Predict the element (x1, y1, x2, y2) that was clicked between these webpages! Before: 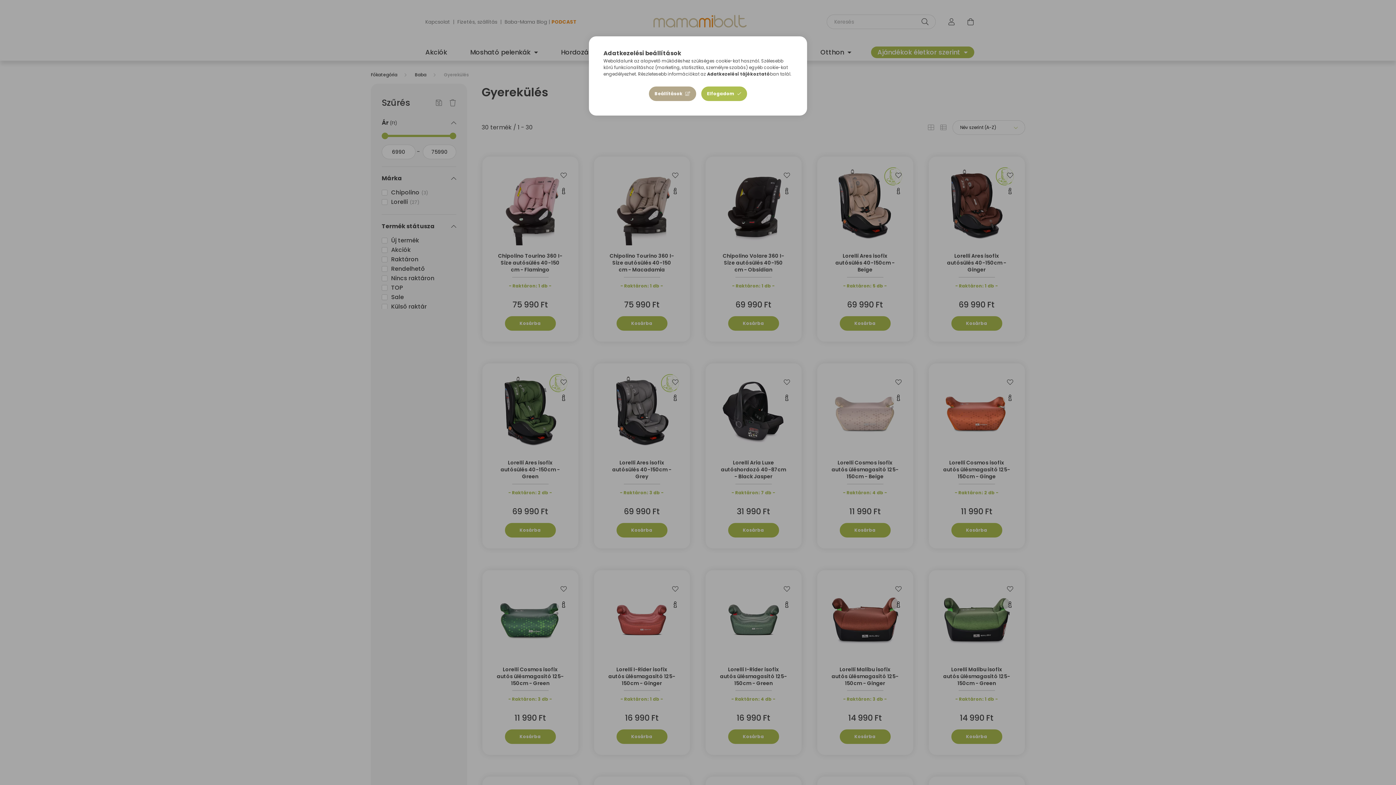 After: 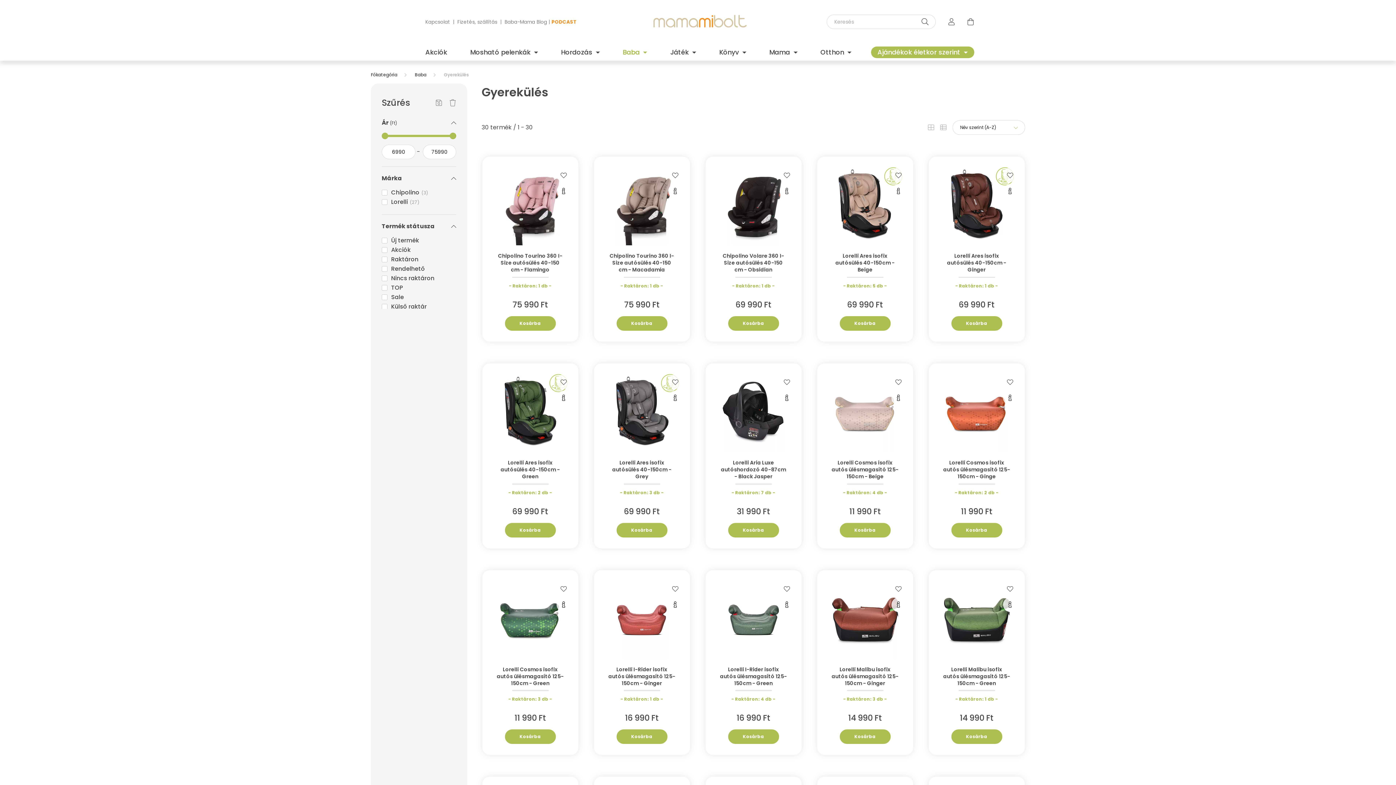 Action: label: Elfogadom bbox: (701, 86, 747, 101)